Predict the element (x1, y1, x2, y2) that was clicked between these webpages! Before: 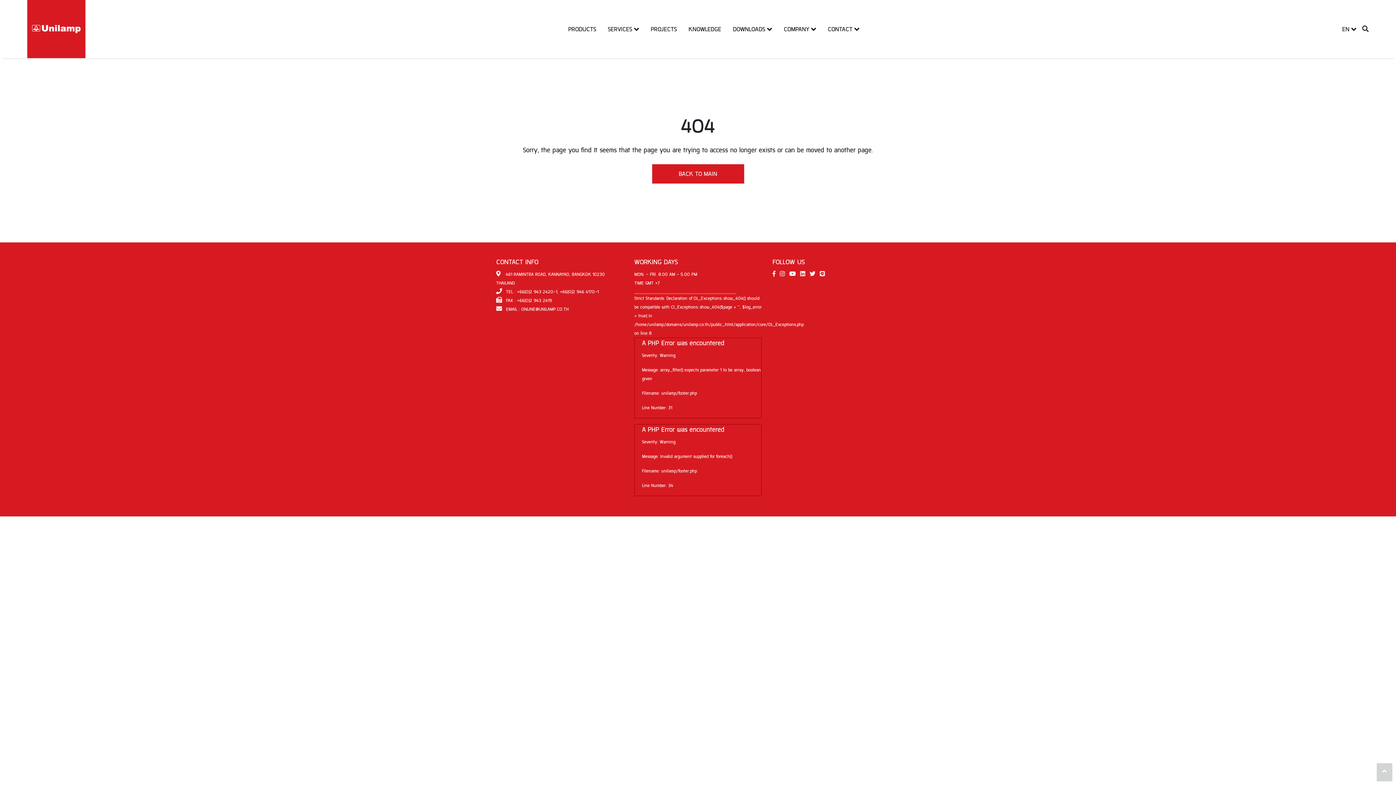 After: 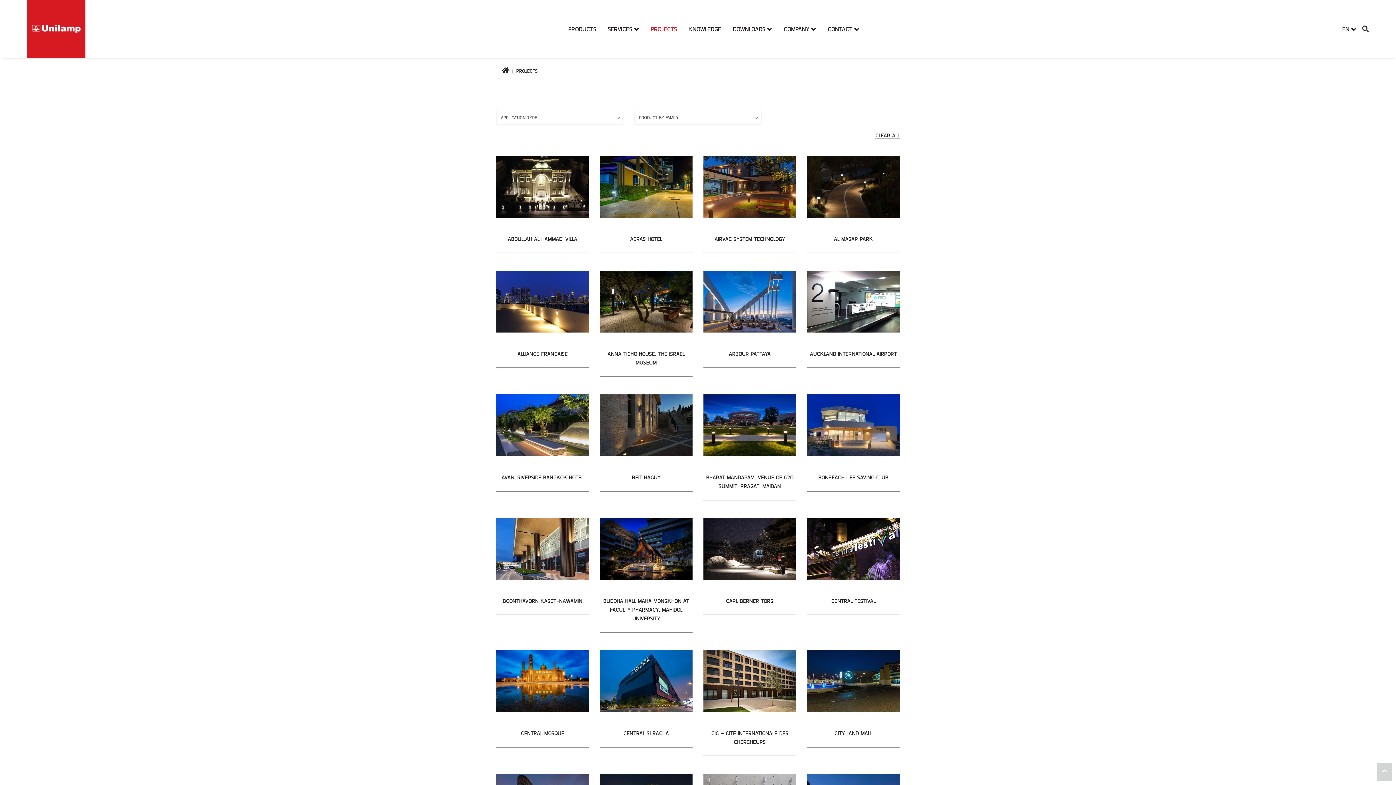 Action: bbox: (645, 17, 682, 40) label: PROJECTS